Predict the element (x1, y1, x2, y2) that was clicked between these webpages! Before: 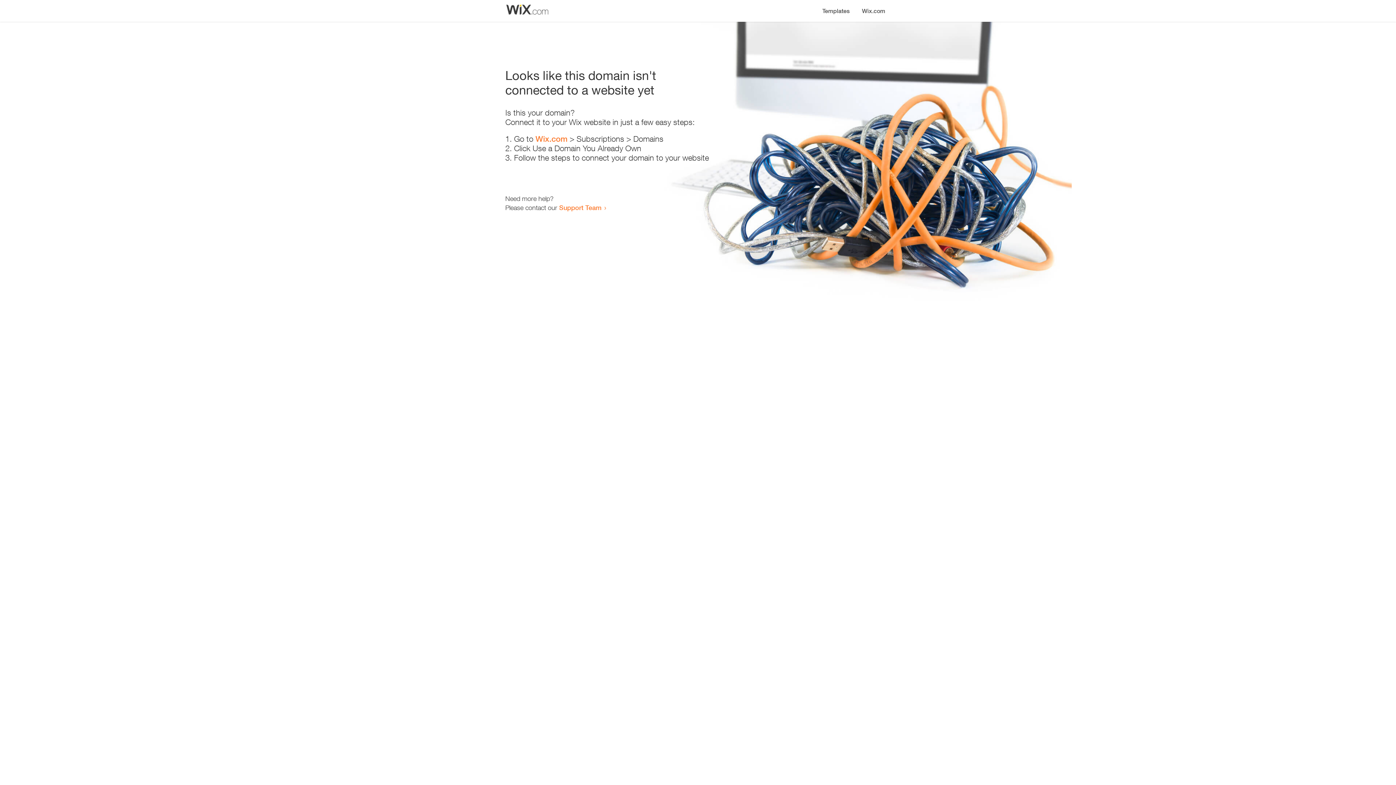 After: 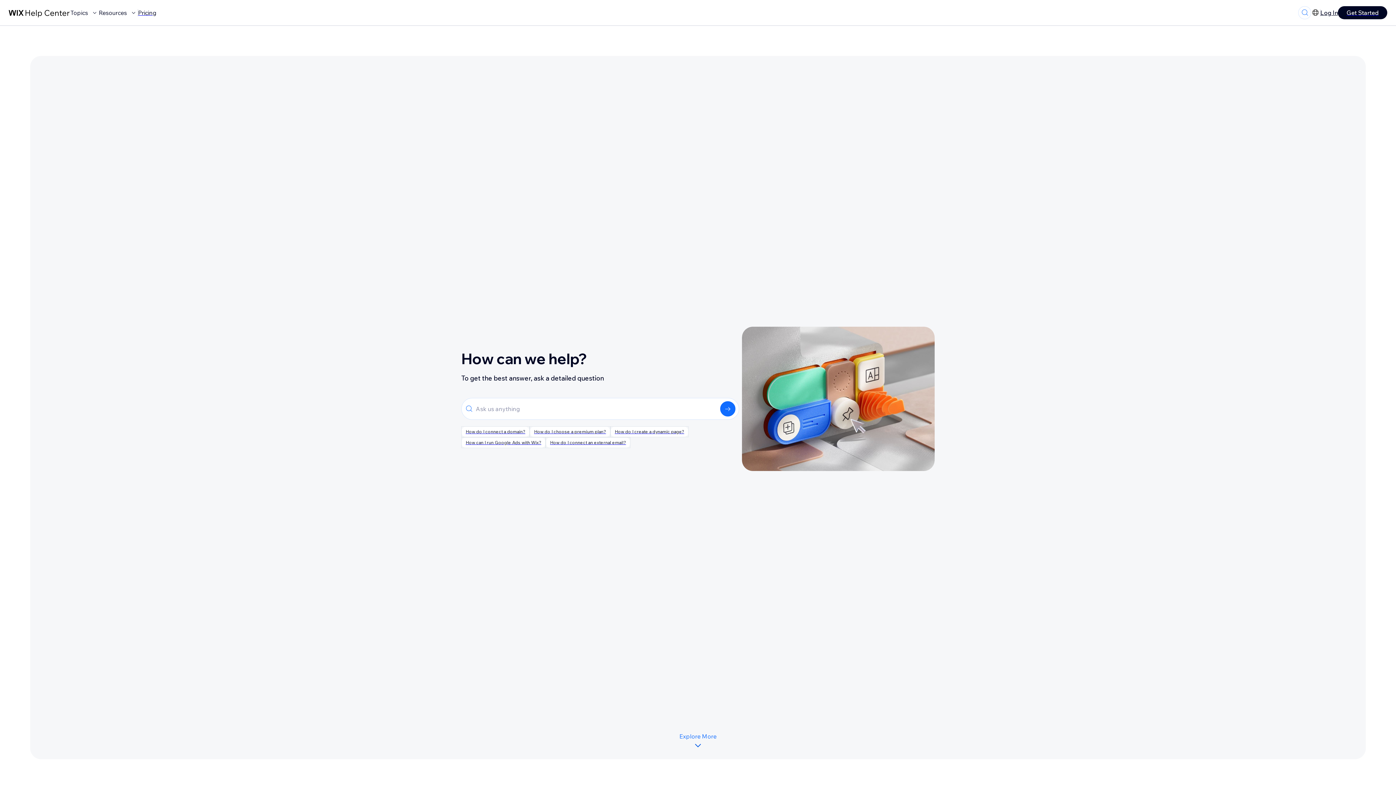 Action: bbox: (559, 203, 601, 211) label: Support Team